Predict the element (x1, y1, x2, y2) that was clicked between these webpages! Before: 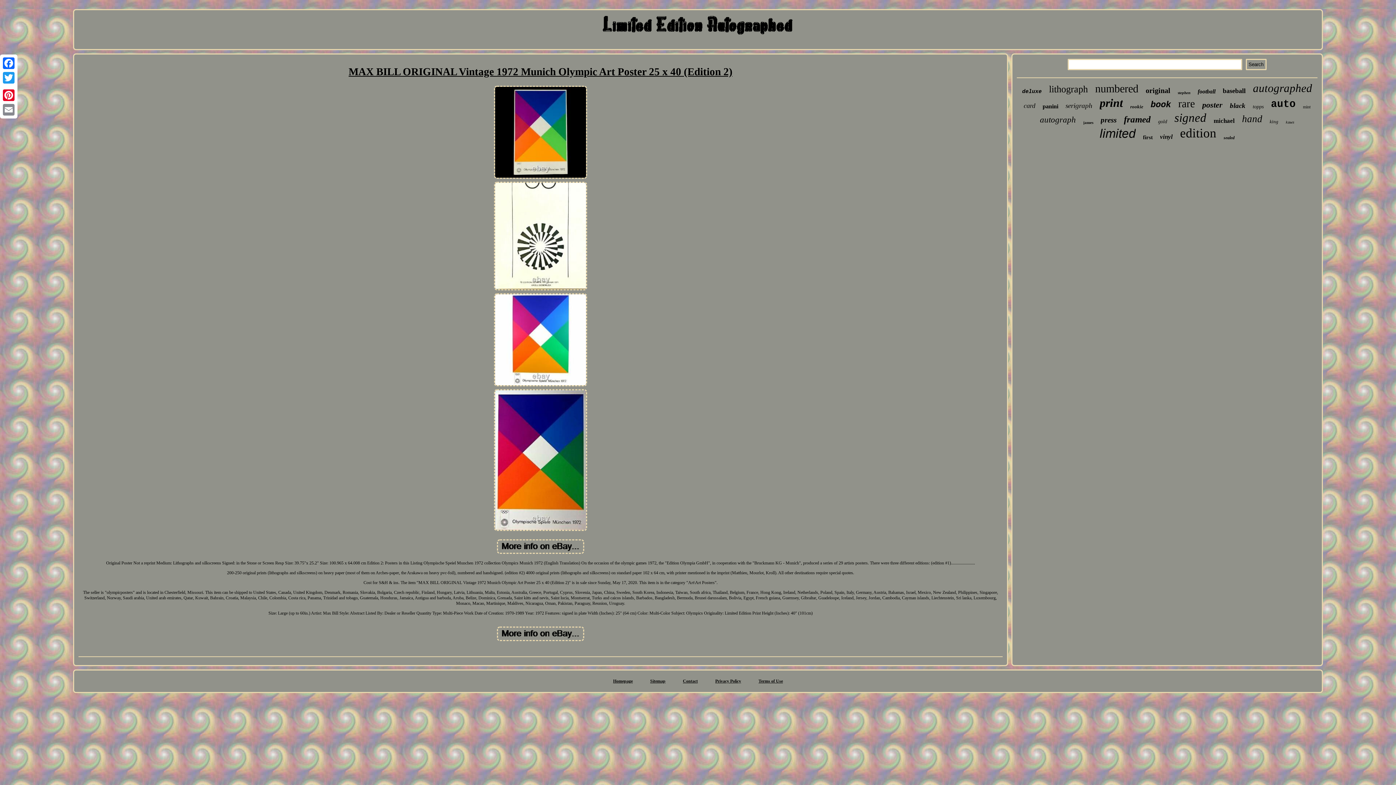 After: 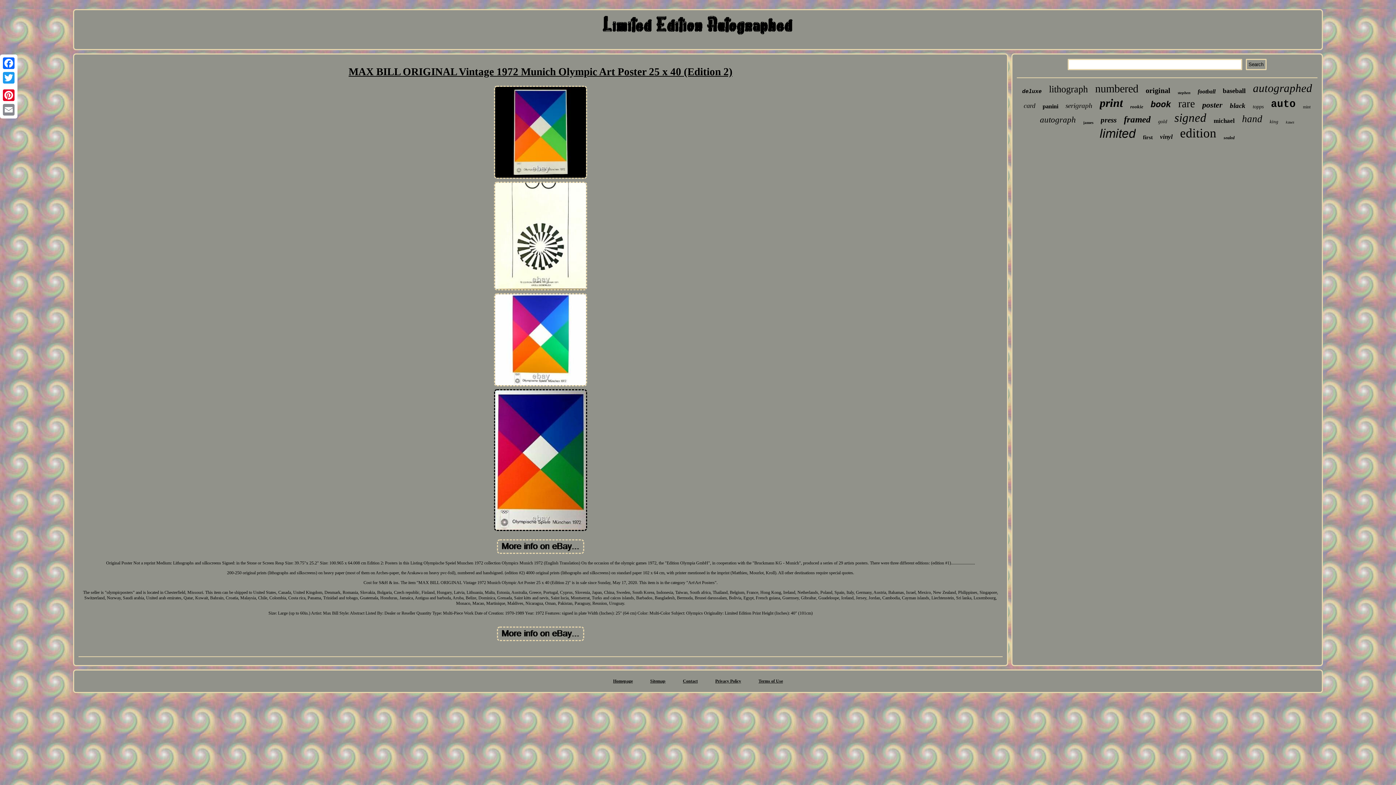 Action: bbox: (493, 527, 588, 533)